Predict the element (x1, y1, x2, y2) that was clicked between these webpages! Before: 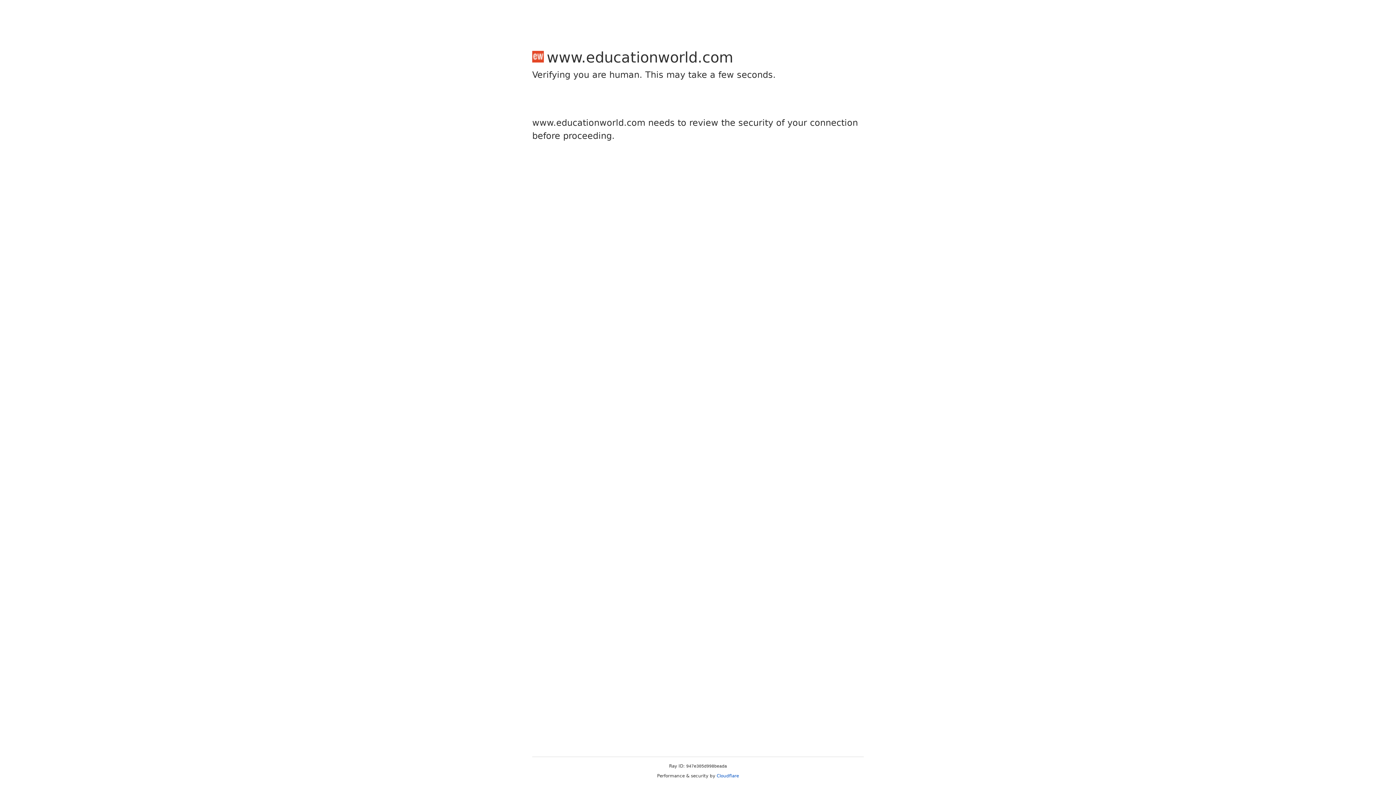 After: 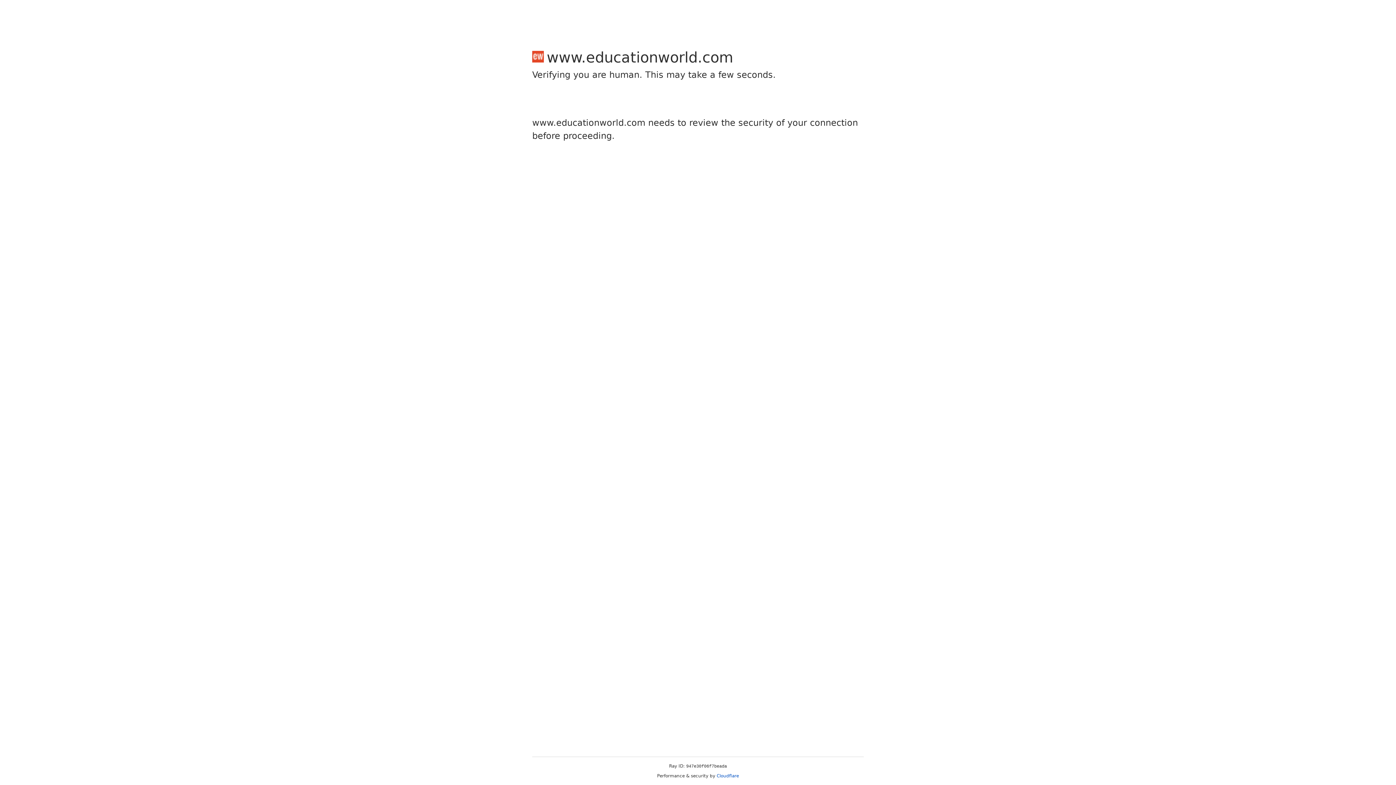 Action: bbox: (716, 773, 739, 778) label: Cloudflare